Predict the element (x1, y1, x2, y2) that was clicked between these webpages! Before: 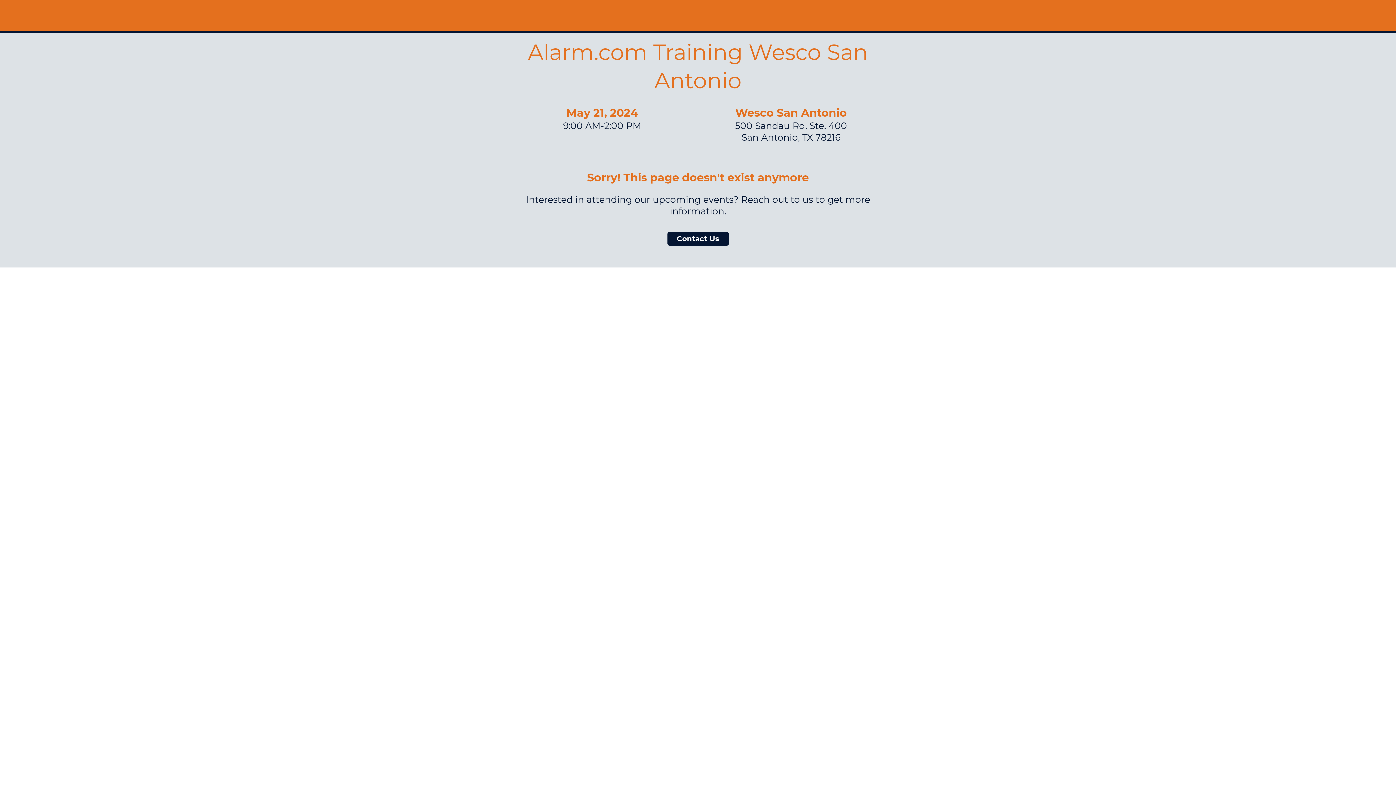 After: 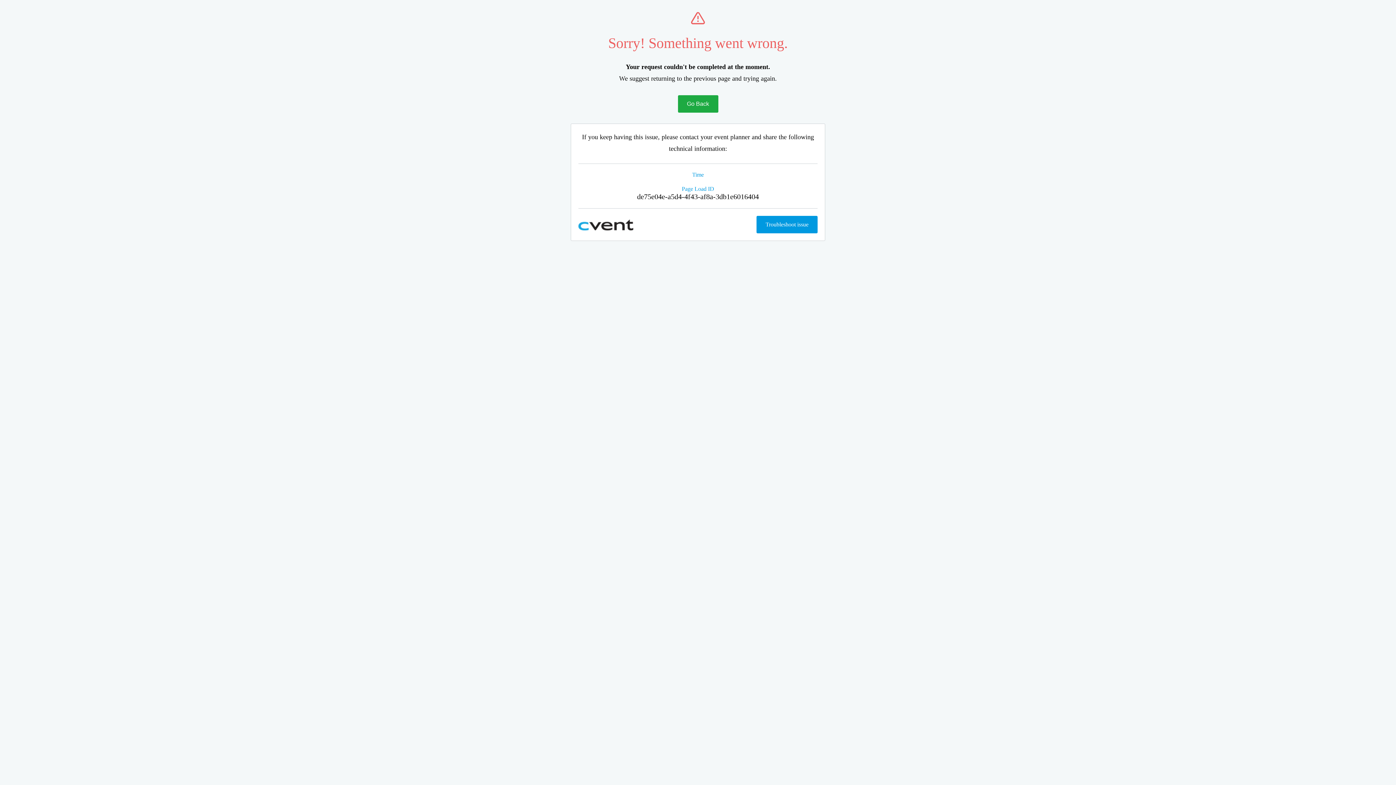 Action: bbox: (667, 232, 728, 245) label: Contact Us